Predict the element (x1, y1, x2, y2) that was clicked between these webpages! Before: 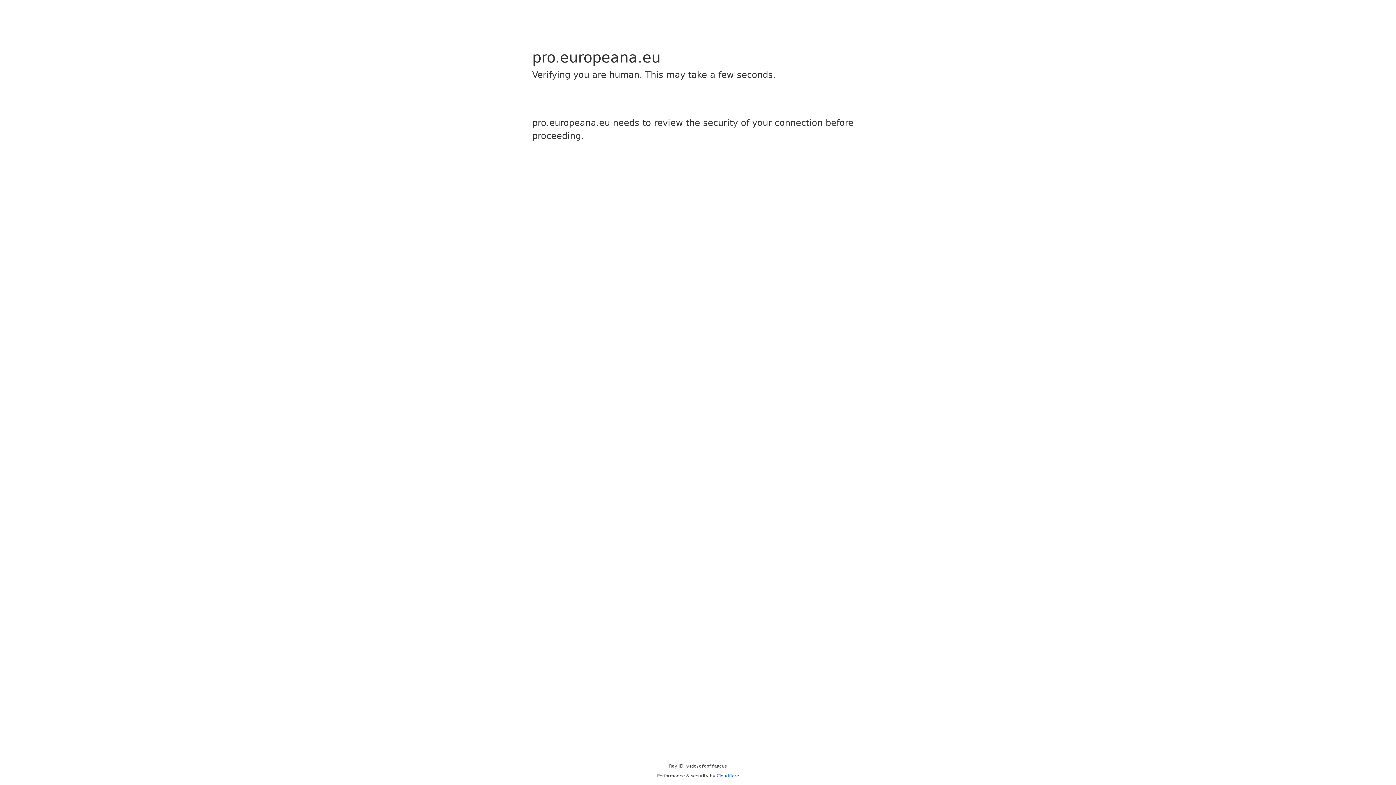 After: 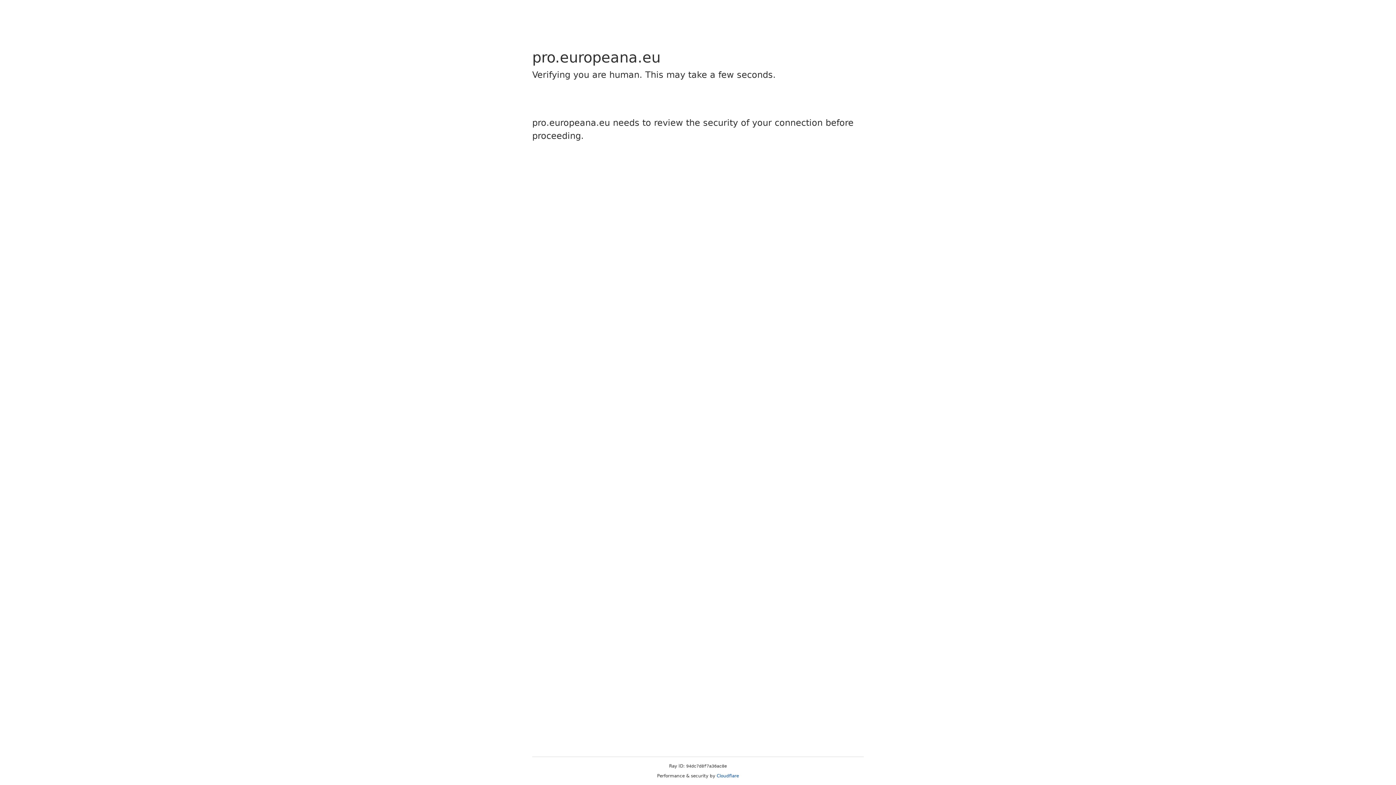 Action: label: Cloudflare bbox: (716, 773, 739, 778)